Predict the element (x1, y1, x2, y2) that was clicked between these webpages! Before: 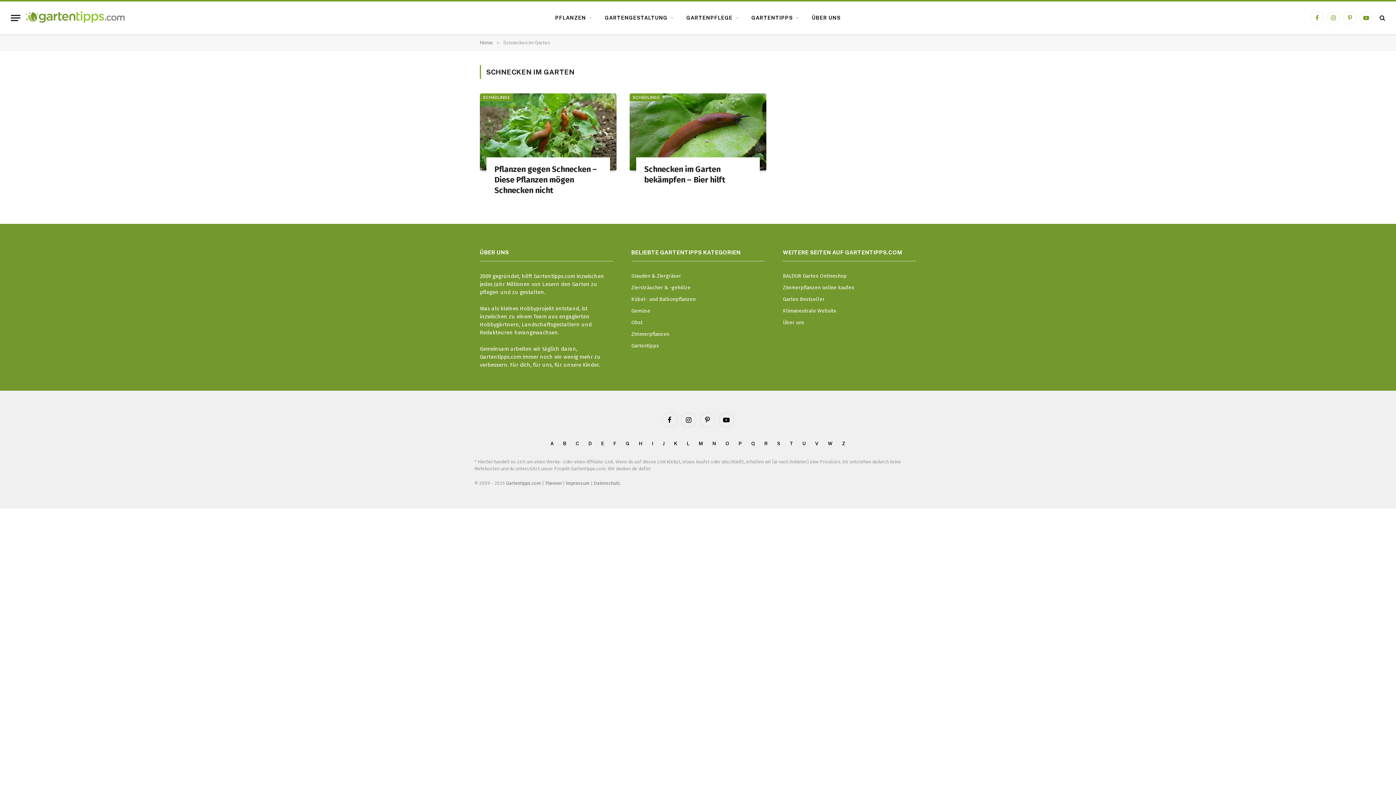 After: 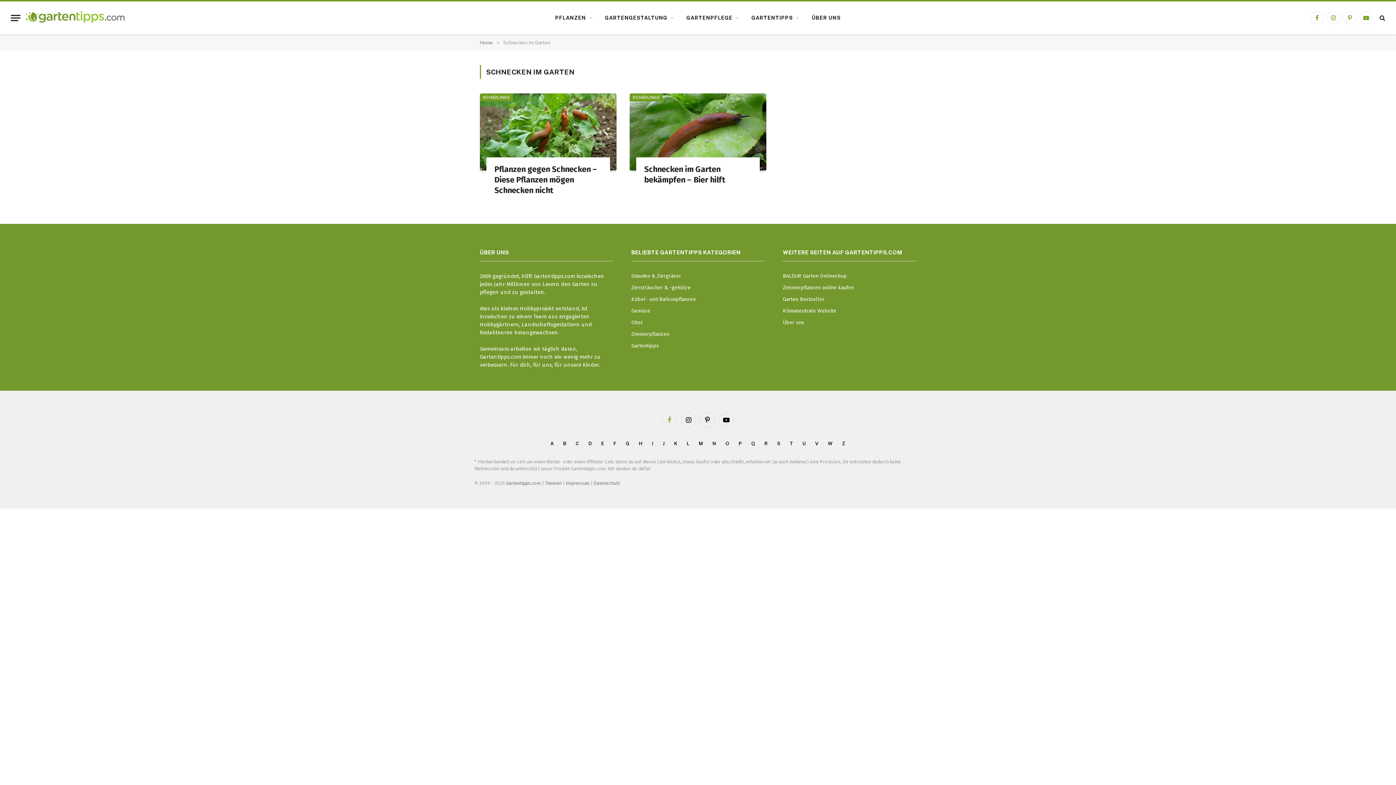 Action: label: Facebook bbox: (662, 412, 677, 427)